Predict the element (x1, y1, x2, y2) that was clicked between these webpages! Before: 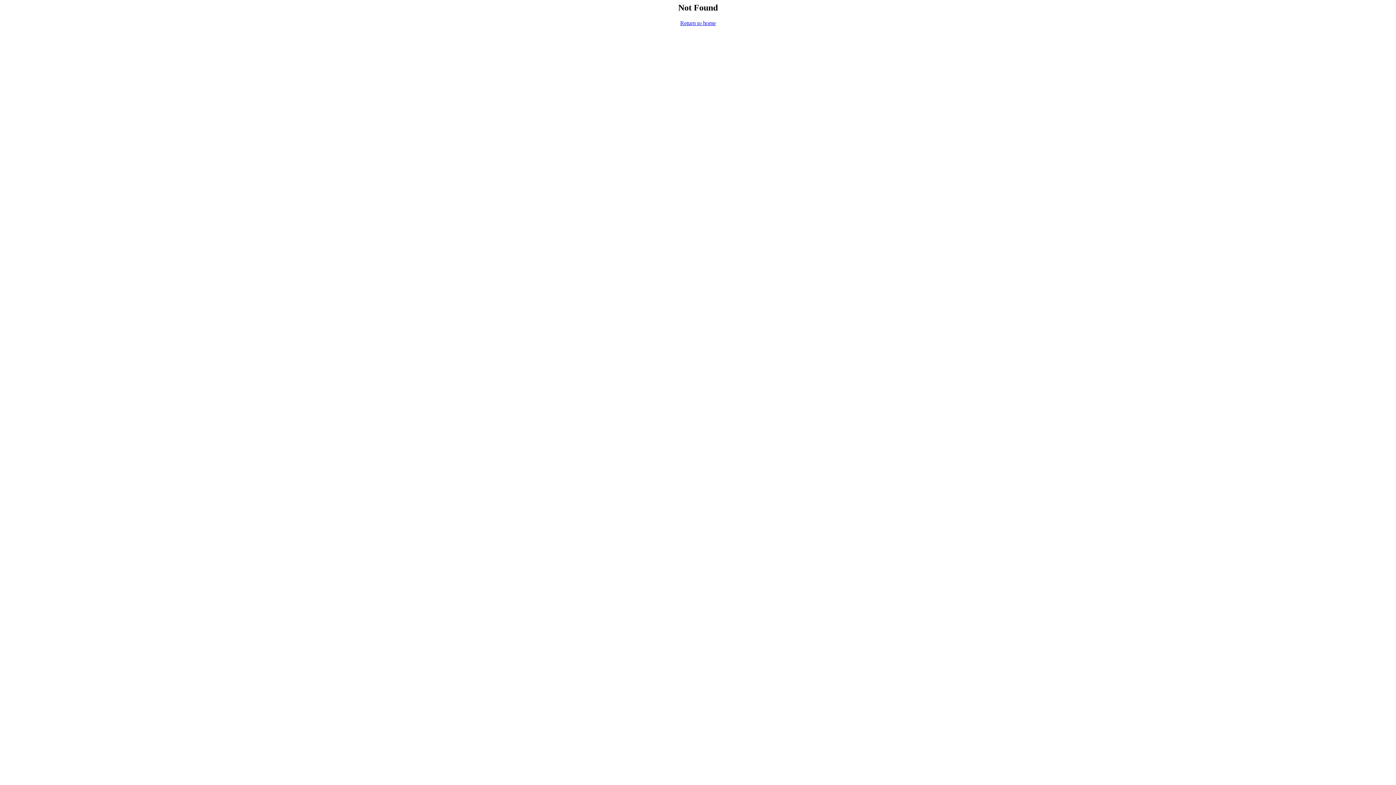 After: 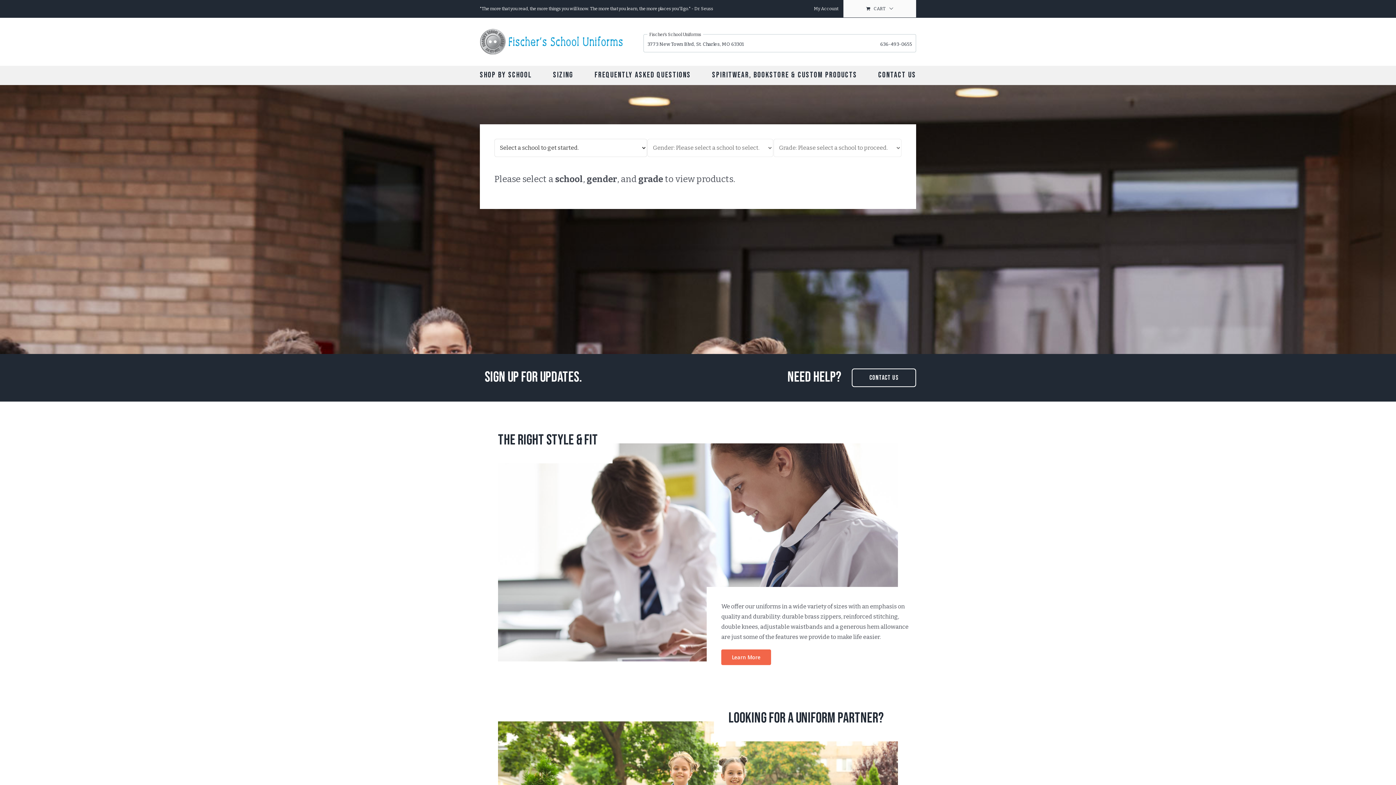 Action: bbox: (680, 19, 716, 26) label: Return to home